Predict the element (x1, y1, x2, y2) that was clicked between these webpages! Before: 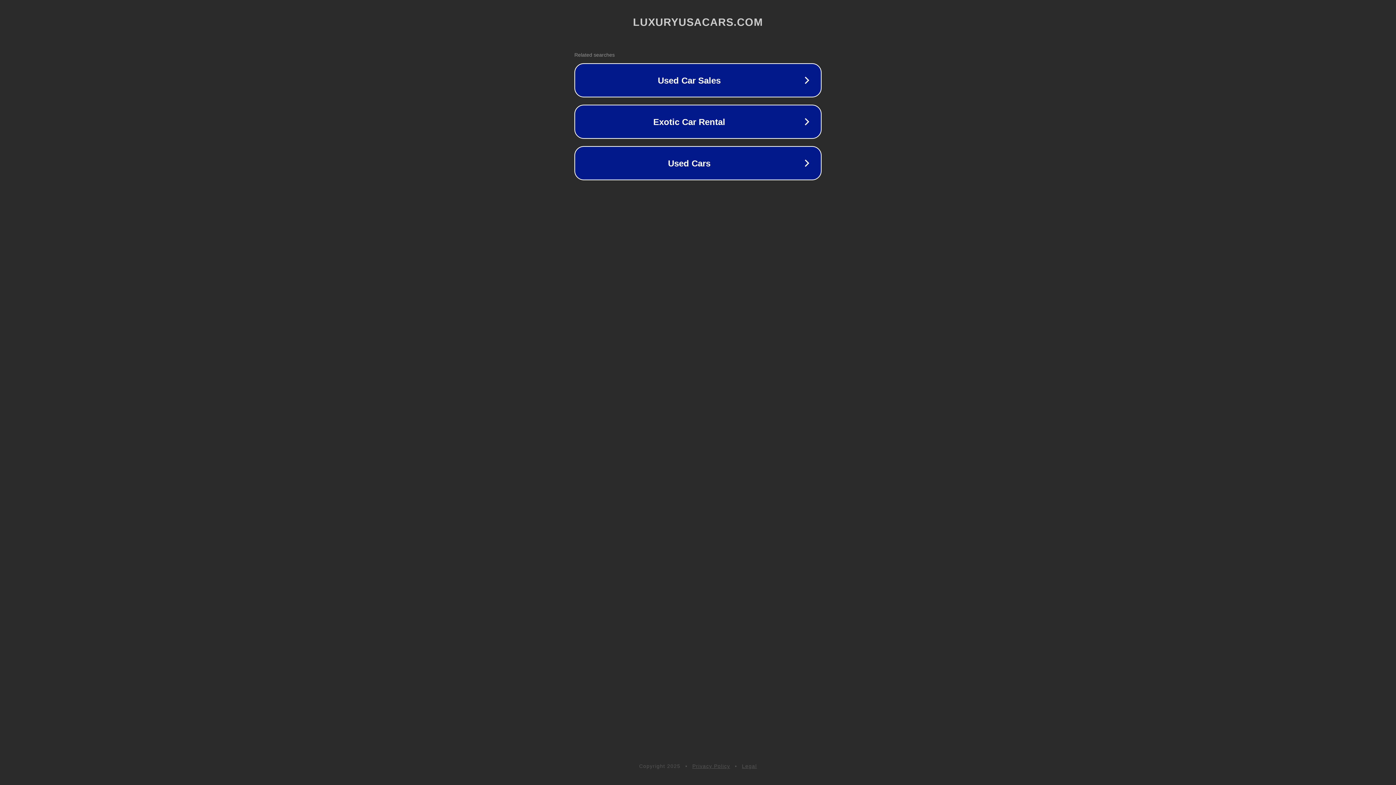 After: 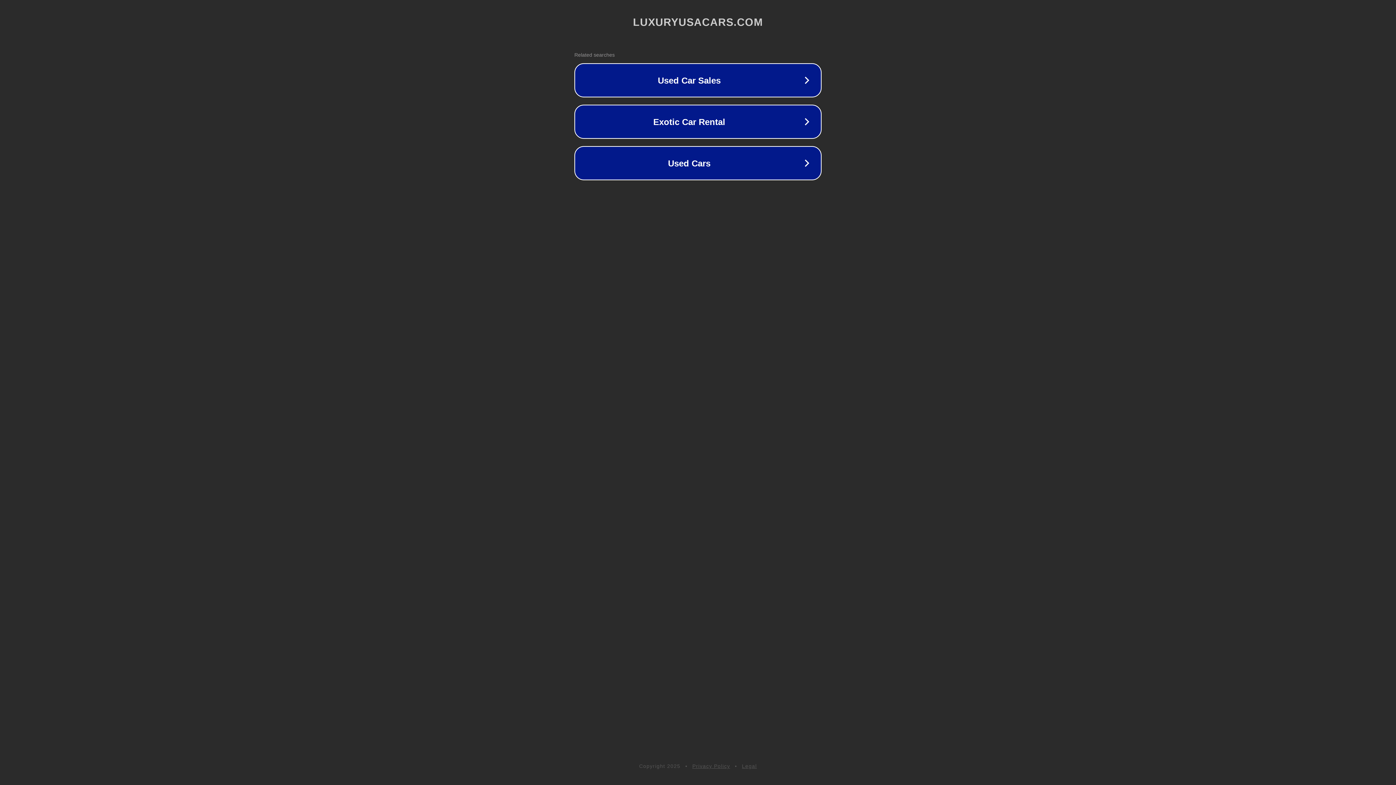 Action: label: Privacy Policy bbox: (692, 763, 730, 769)